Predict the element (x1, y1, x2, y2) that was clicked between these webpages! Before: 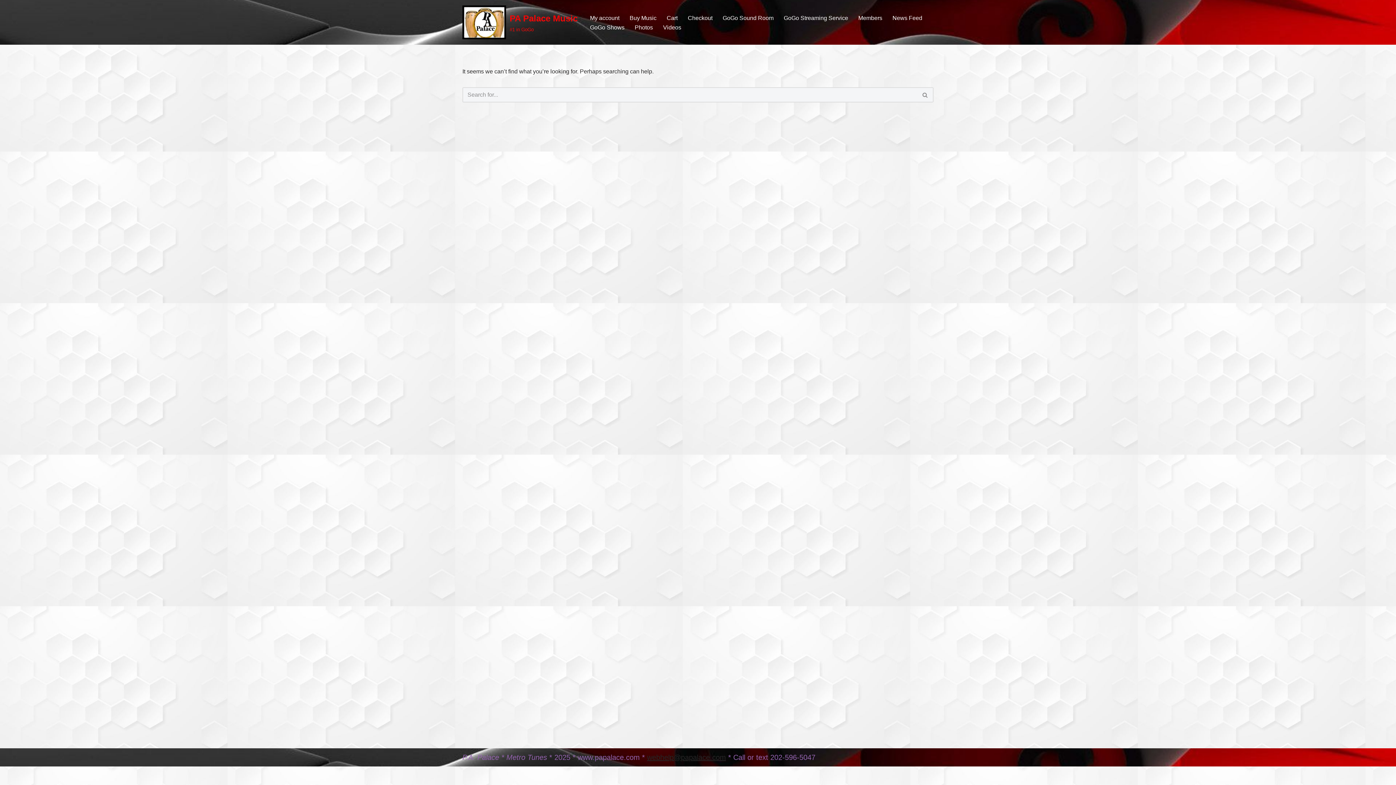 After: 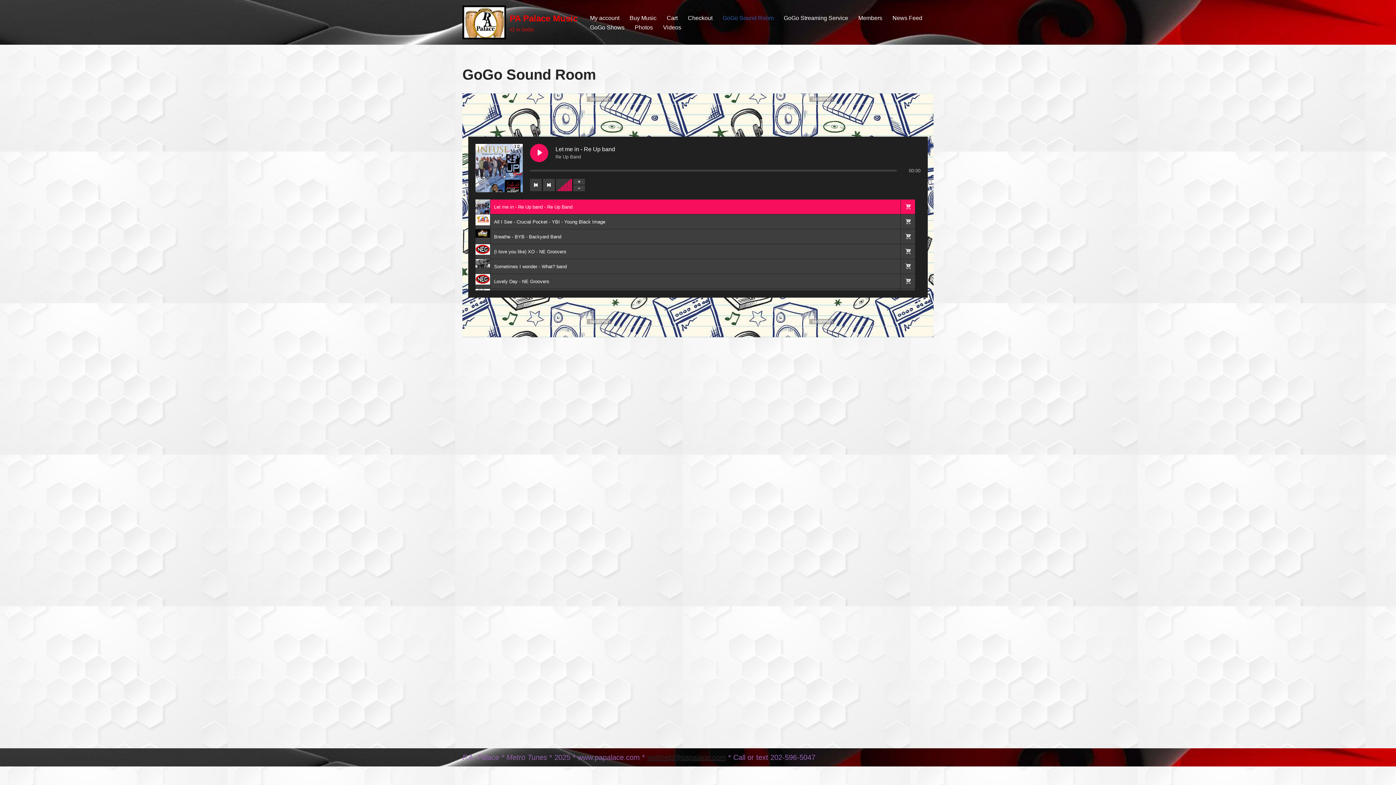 Action: bbox: (722, 12, 773, 22) label: GoGo Sound Room